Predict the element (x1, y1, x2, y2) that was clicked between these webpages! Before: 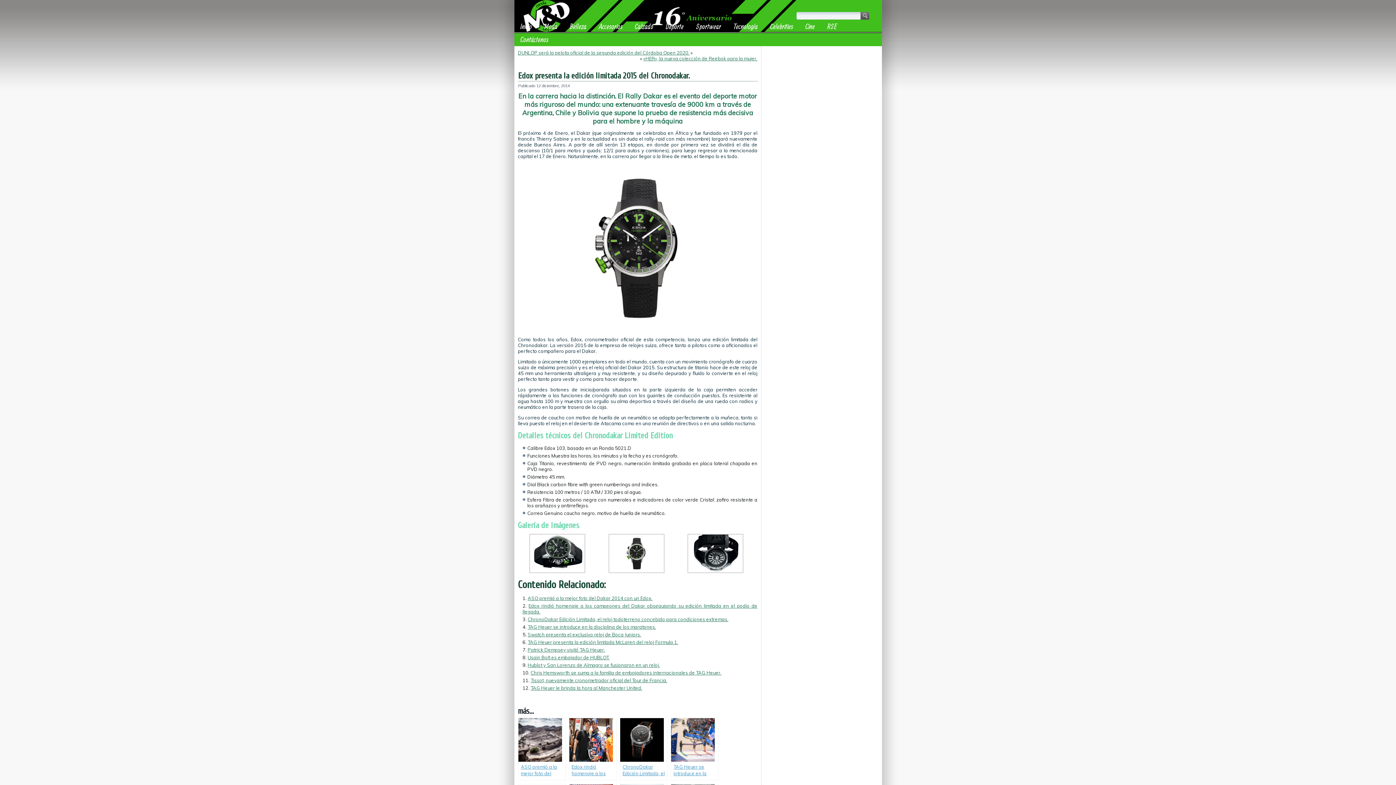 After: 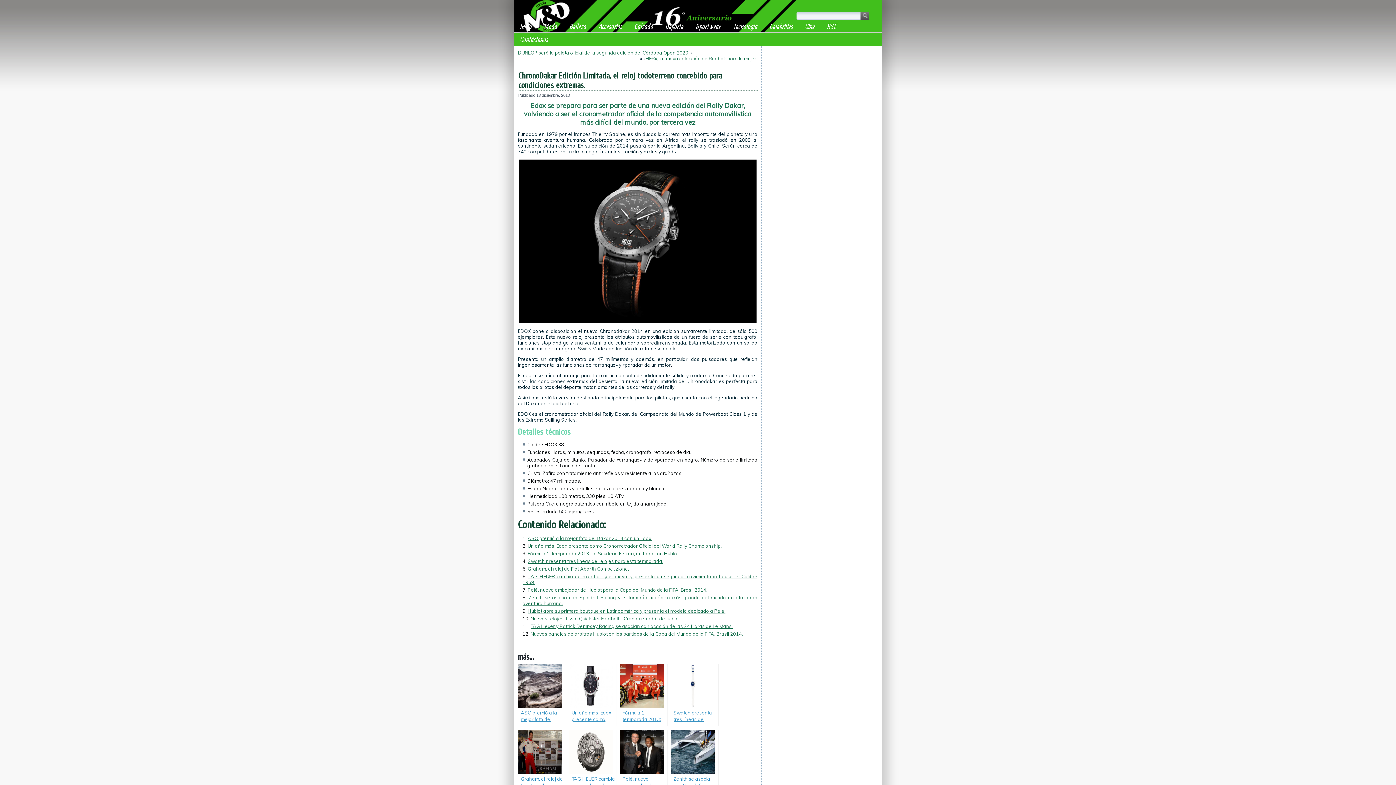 Action: label: ChronoDakar Edición Limitada, el reloj todoterreno concebido para condiciones extremas. bbox: (619, 718, 667, 780)